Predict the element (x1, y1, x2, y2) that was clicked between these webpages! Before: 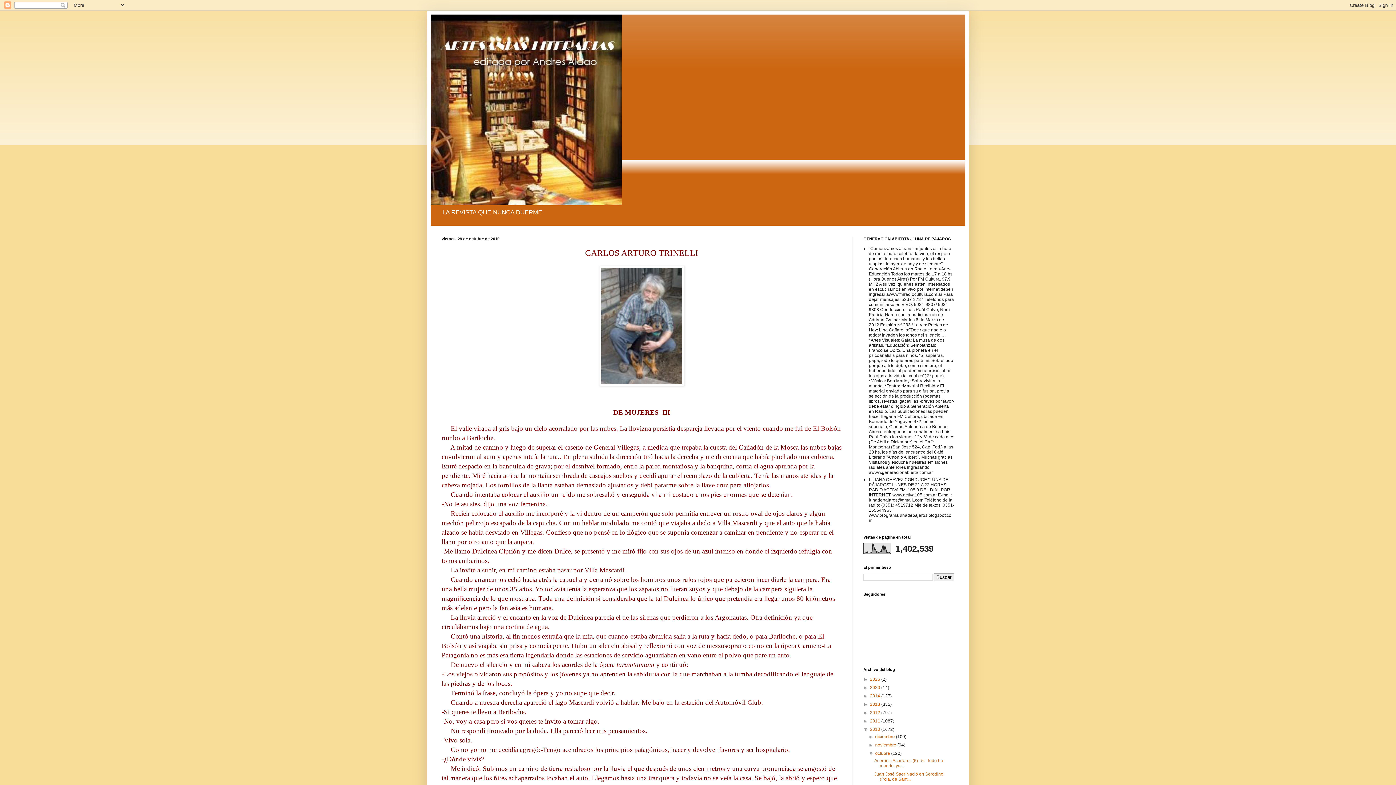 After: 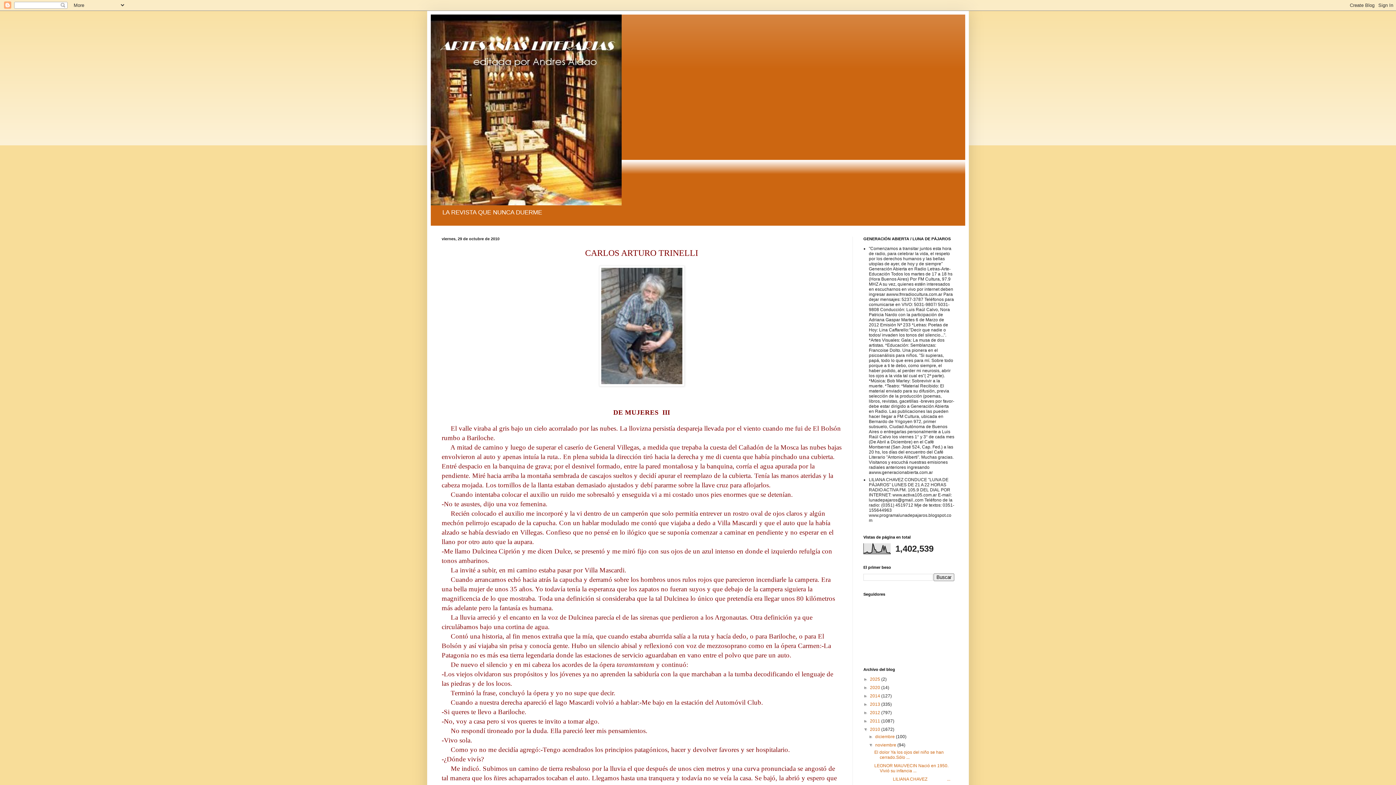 Action: label: ►   bbox: (868, 743, 875, 748)